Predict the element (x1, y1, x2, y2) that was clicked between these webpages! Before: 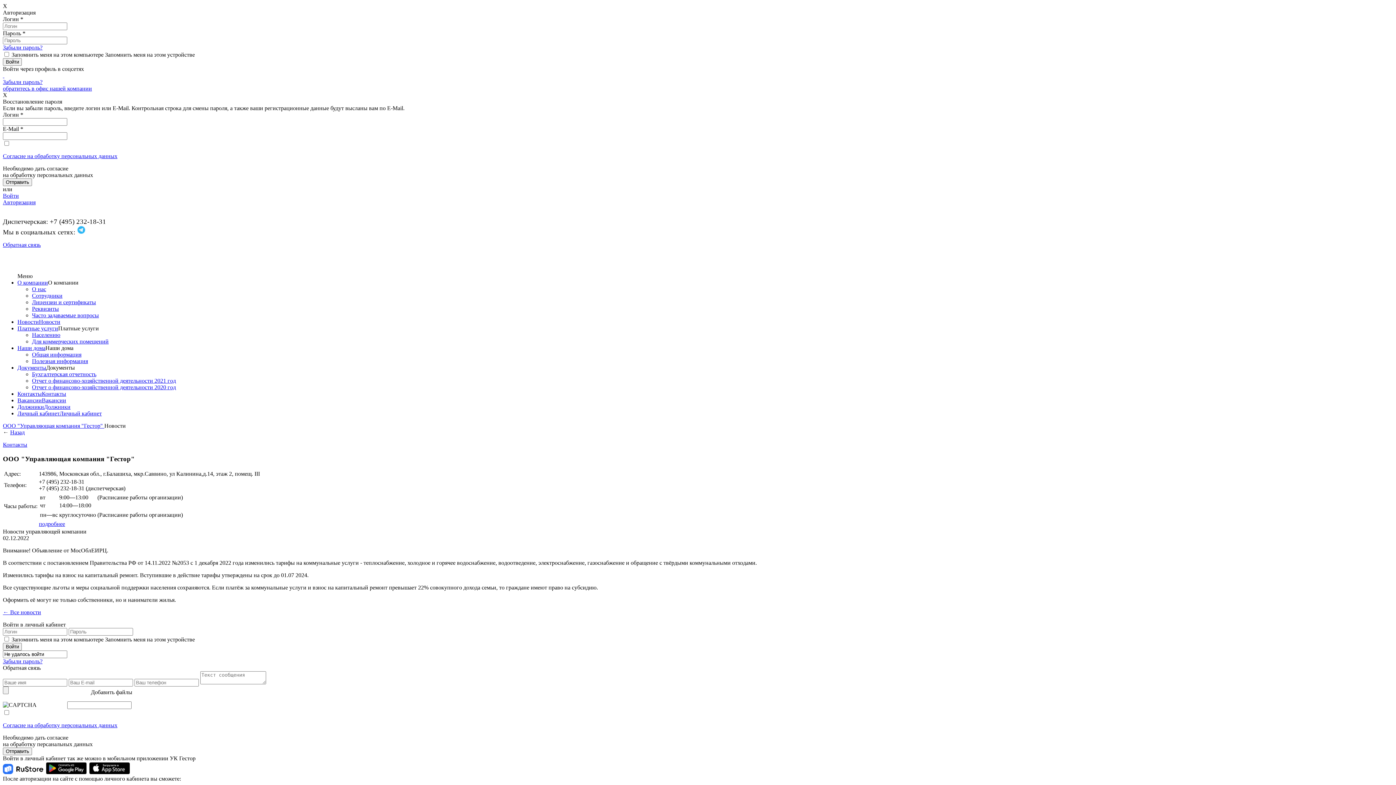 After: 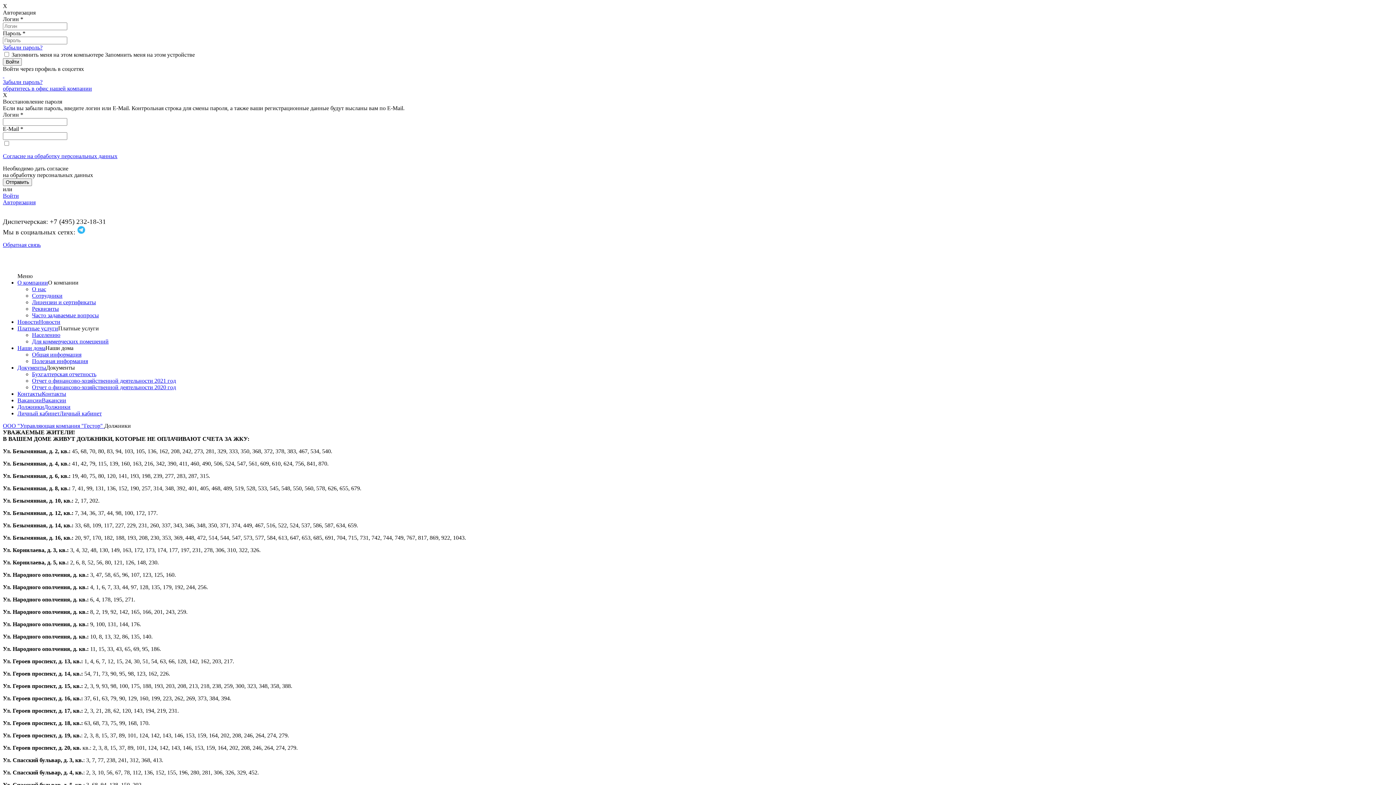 Action: bbox: (17, 404, 44, 410) label: Должники